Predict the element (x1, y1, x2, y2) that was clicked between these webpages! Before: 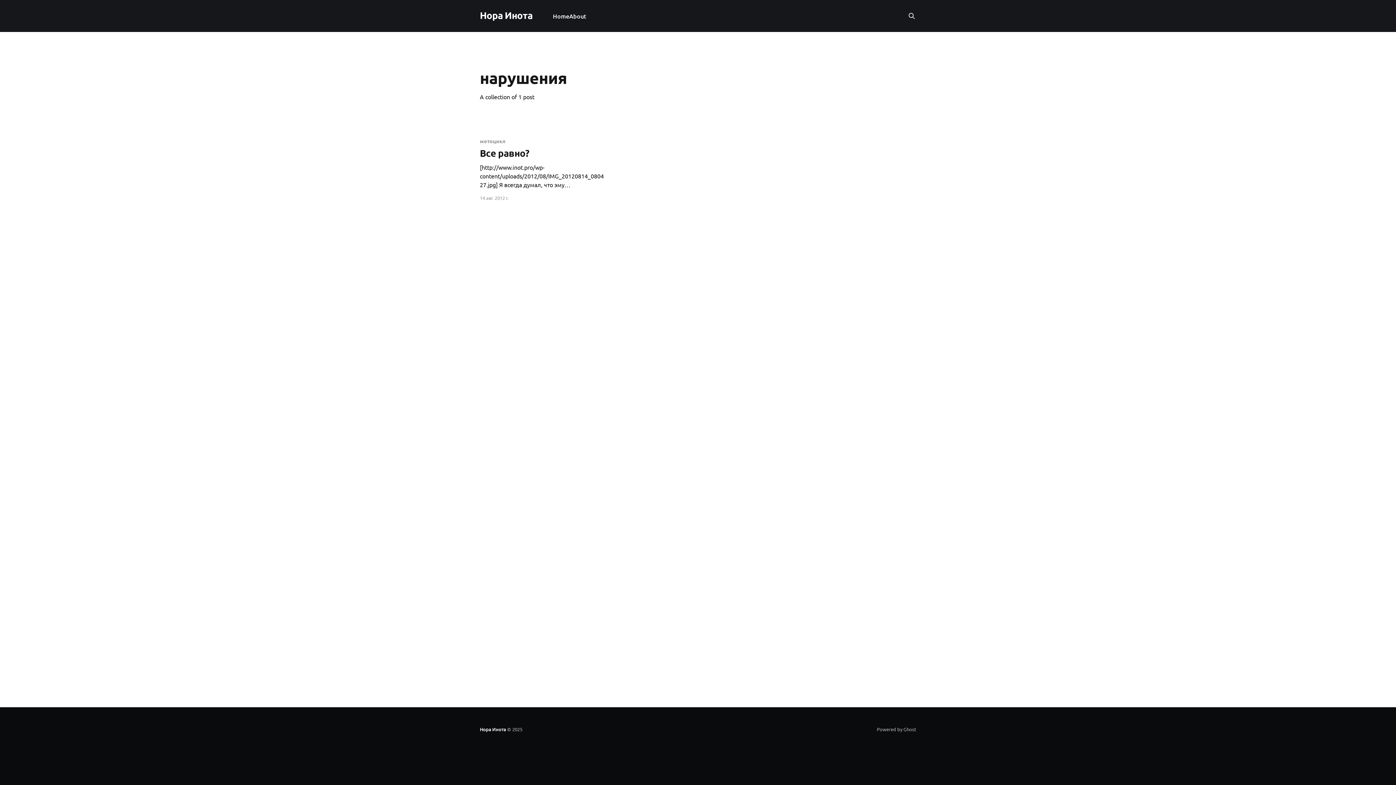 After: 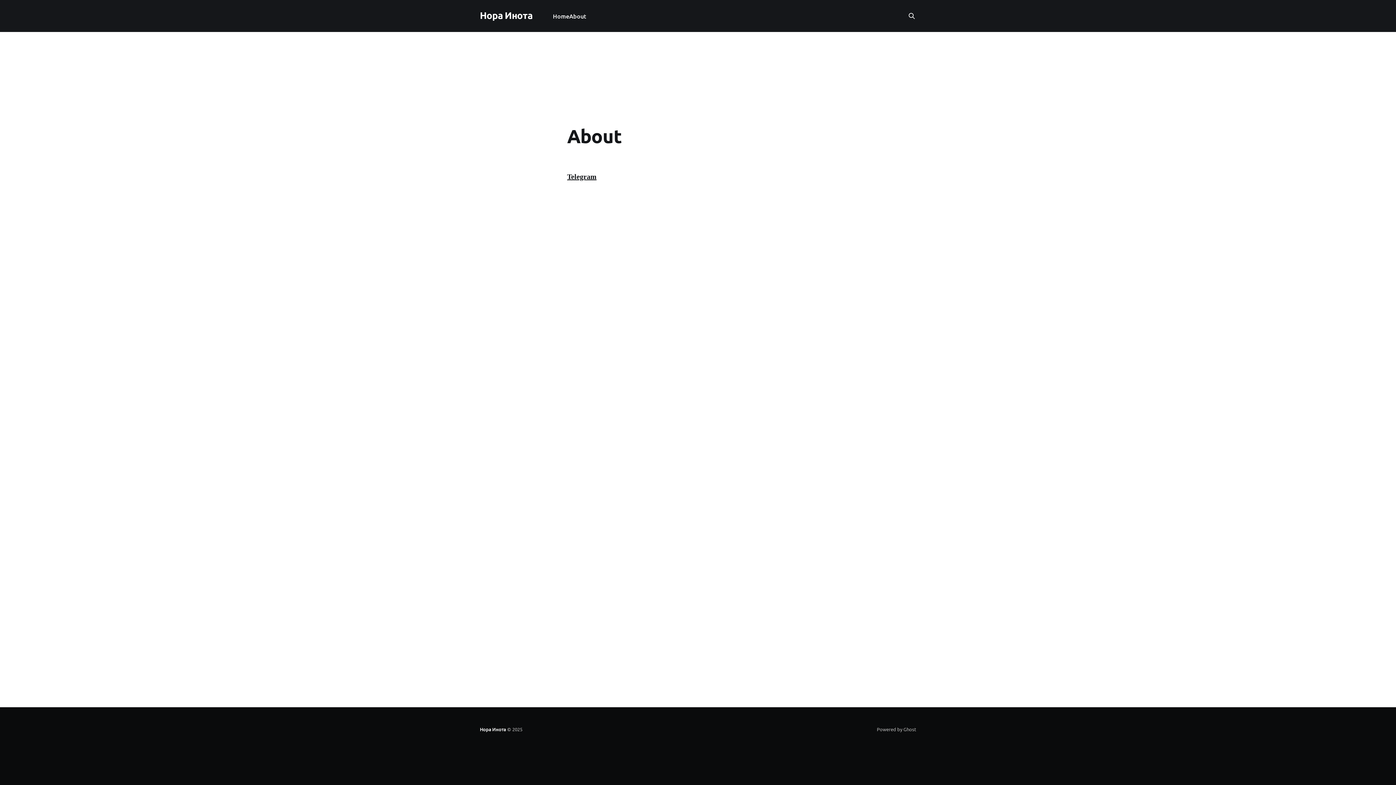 Action: label: About bbox: (569, 11, 586, 21)